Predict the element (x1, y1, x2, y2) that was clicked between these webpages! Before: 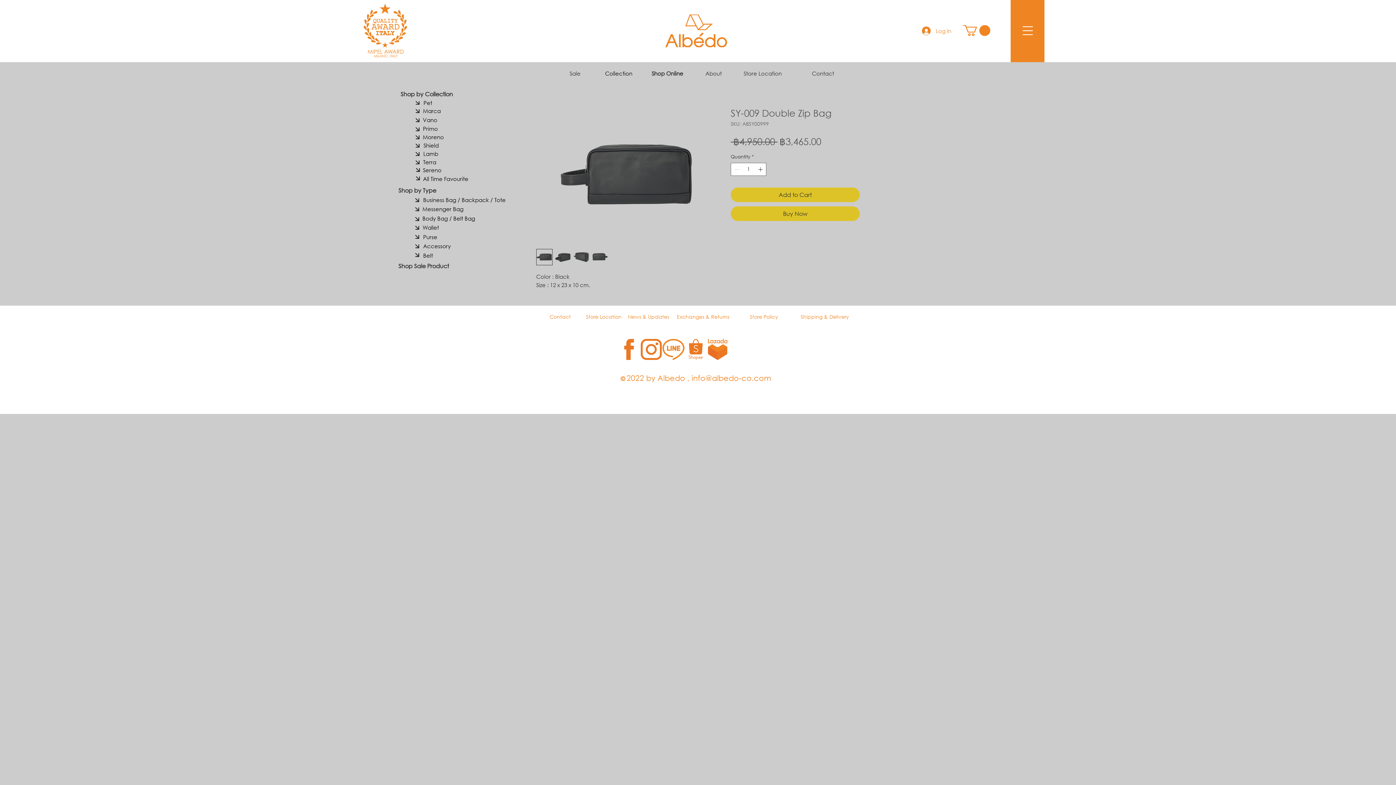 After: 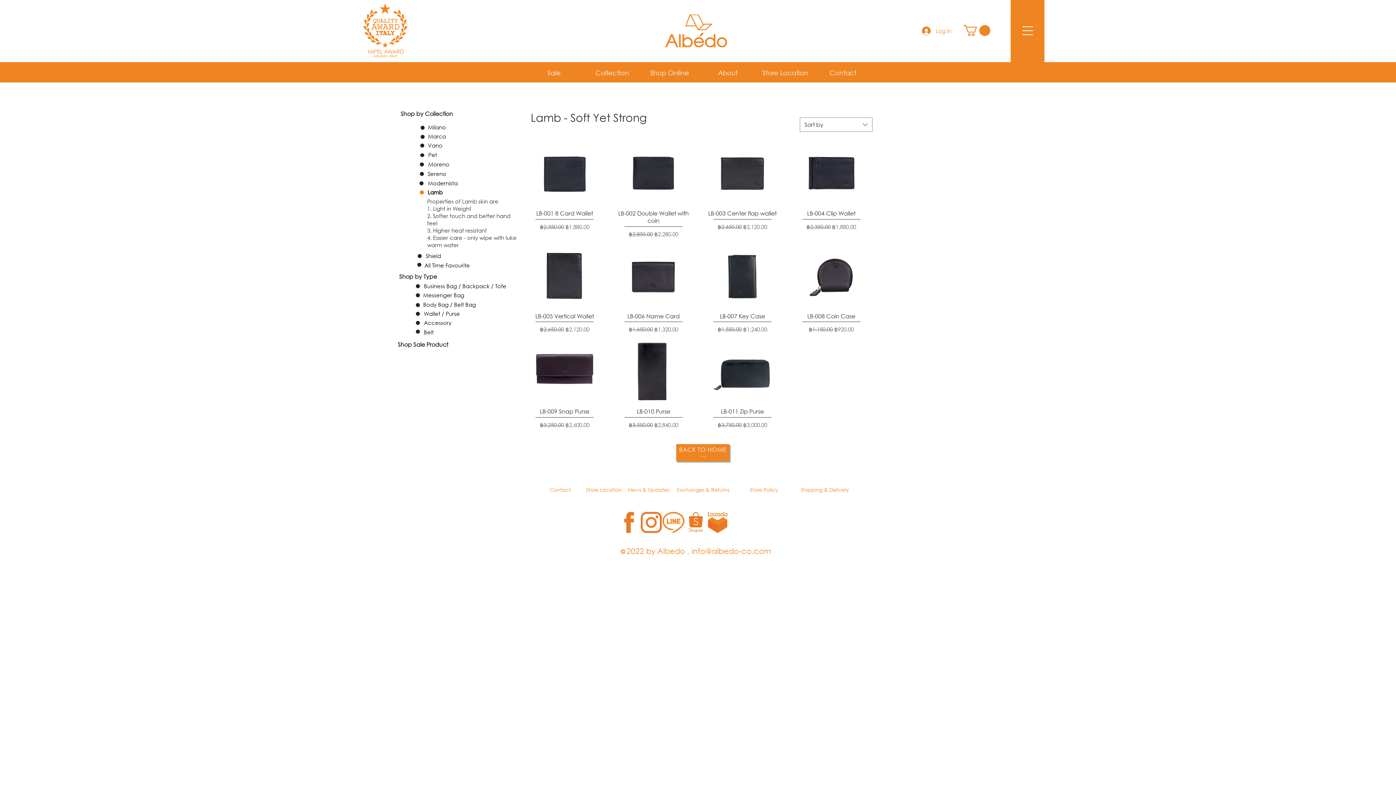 Action: label: Lamb bbox: (411, 146, 450, 161)